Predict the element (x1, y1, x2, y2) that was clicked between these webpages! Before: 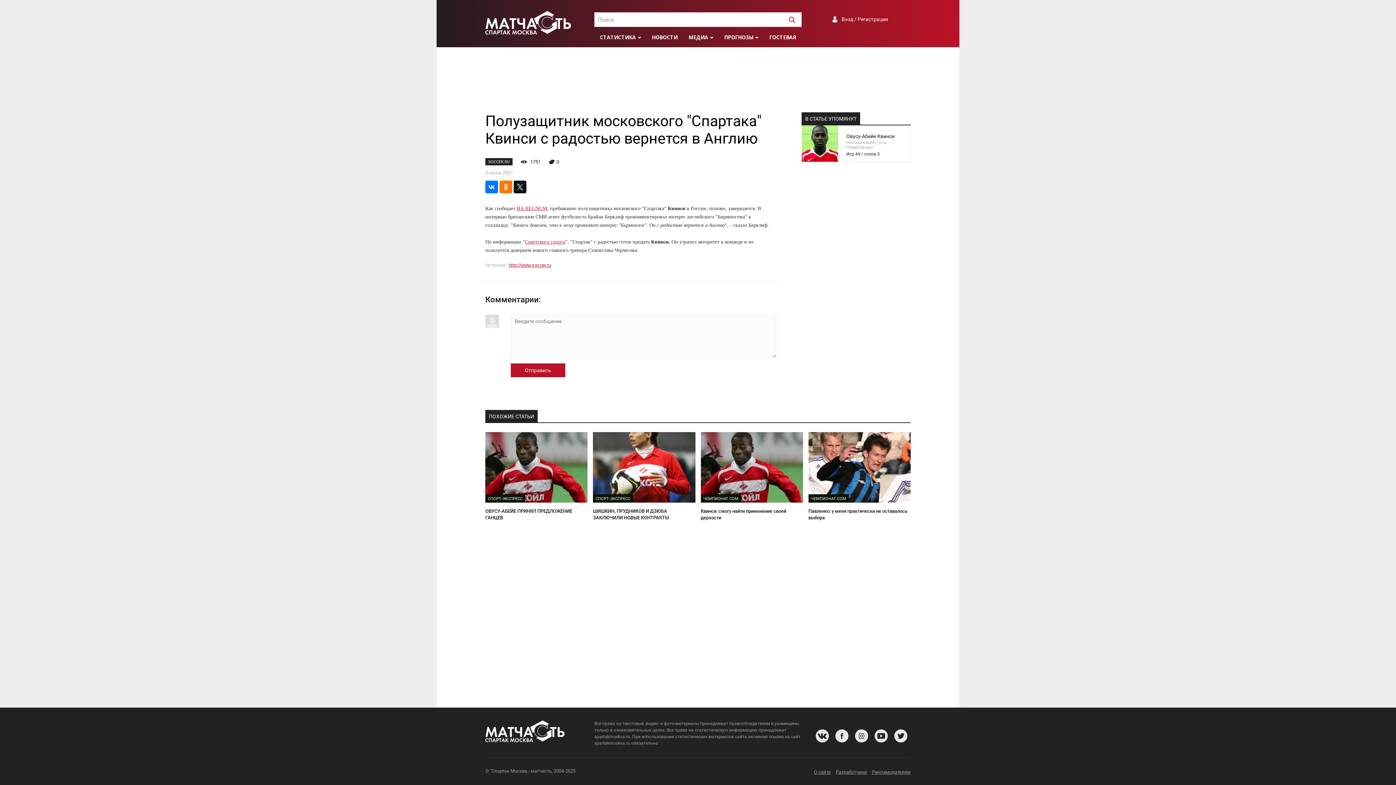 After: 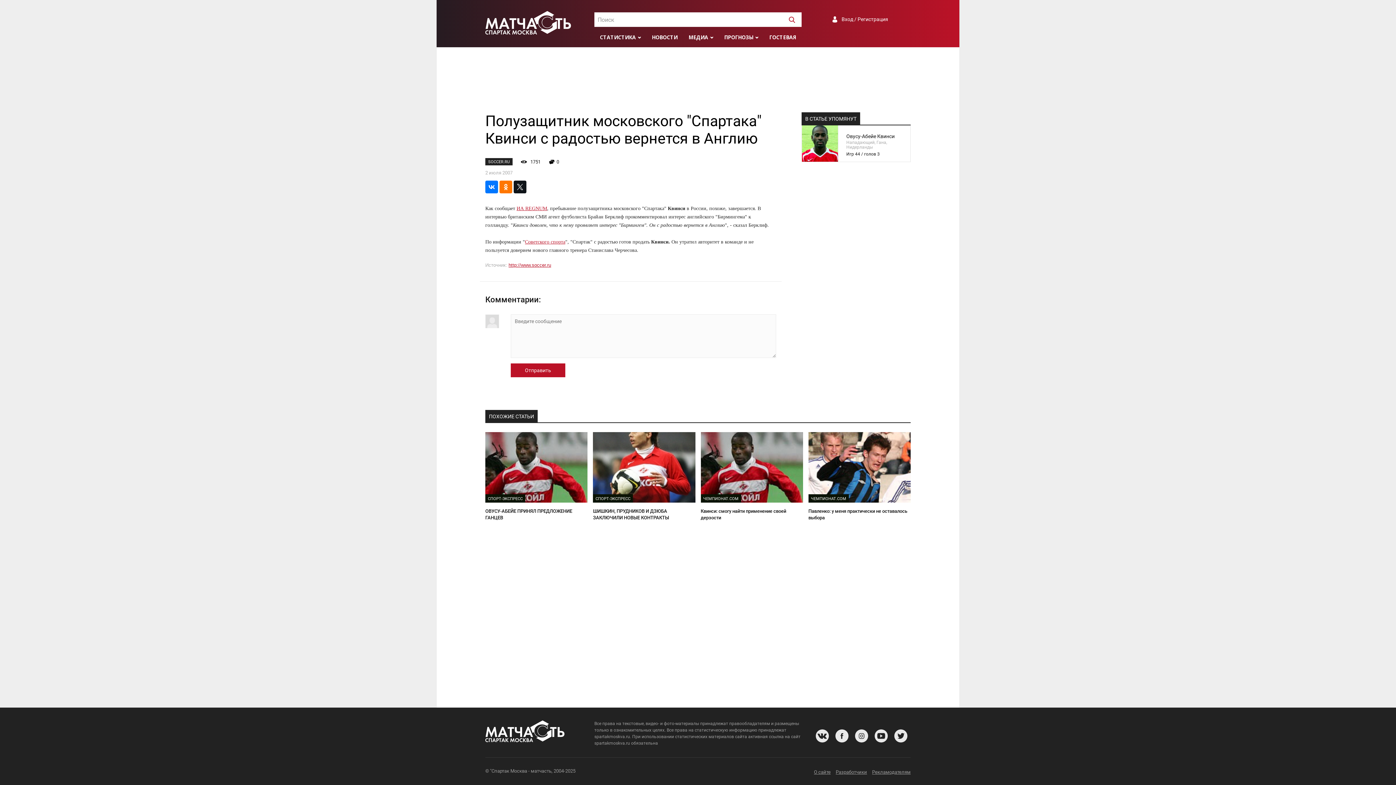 Action: label: http://www.soccer.ru bbox: (508, 262, 551, 268)